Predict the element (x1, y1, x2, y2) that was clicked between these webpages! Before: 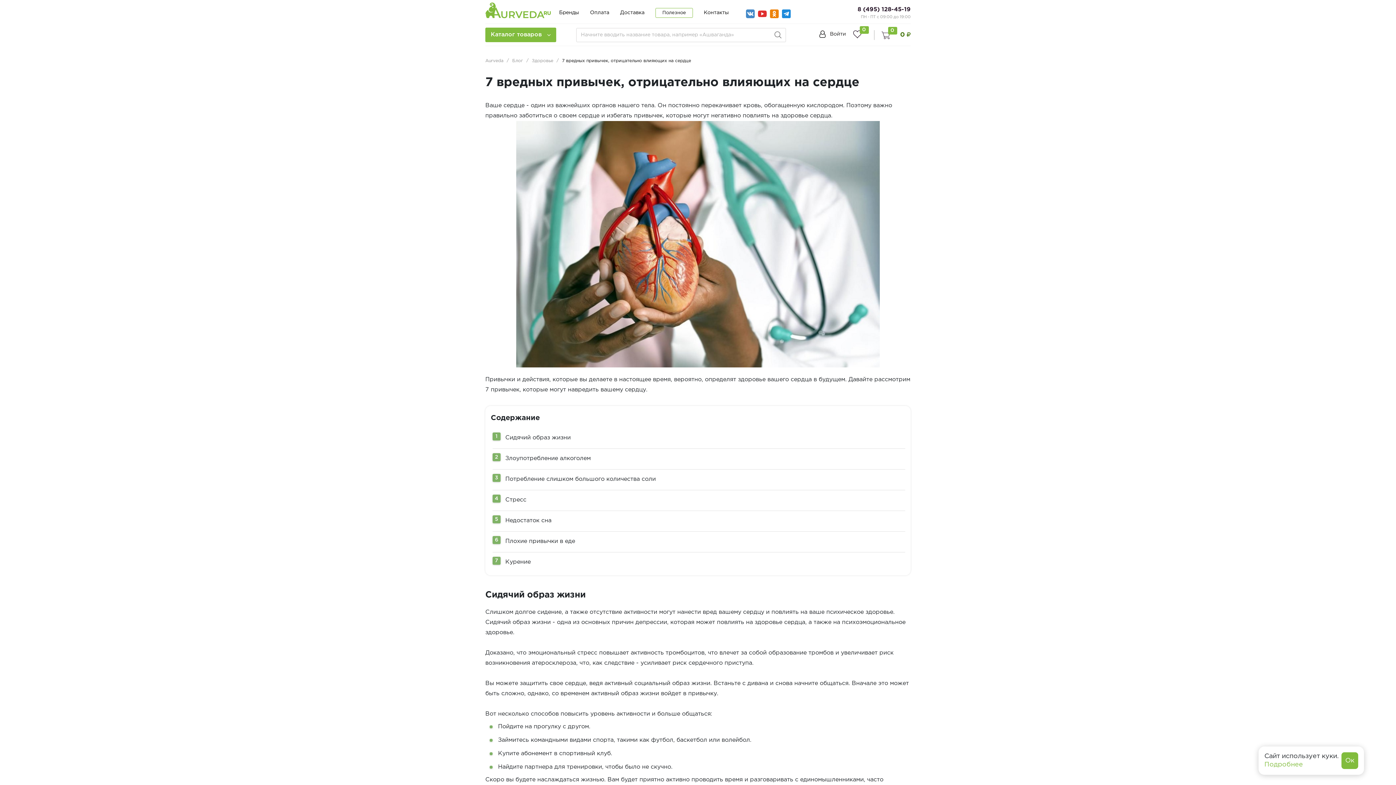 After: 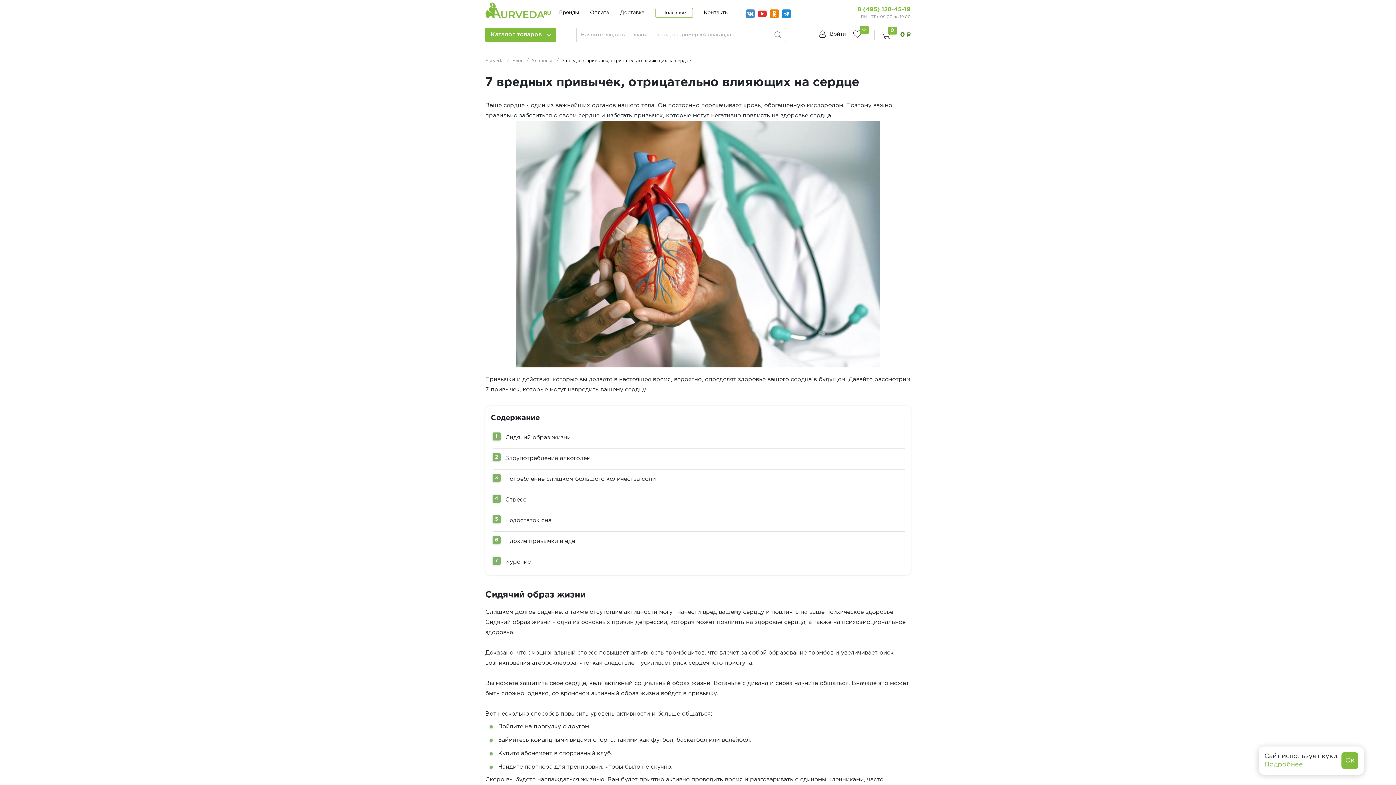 Action: bbox: (857, 5, 910, 14) label: 8 (495) 128-45-19